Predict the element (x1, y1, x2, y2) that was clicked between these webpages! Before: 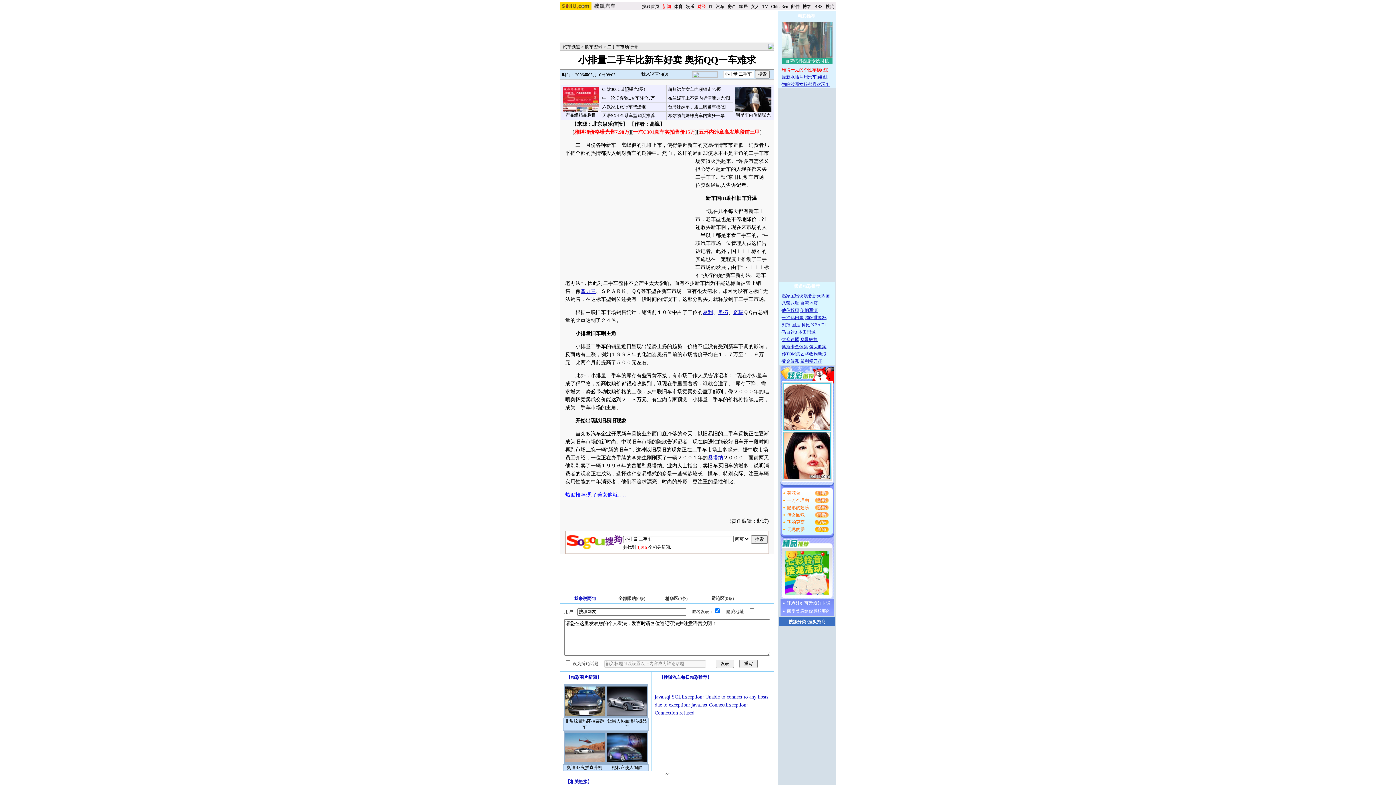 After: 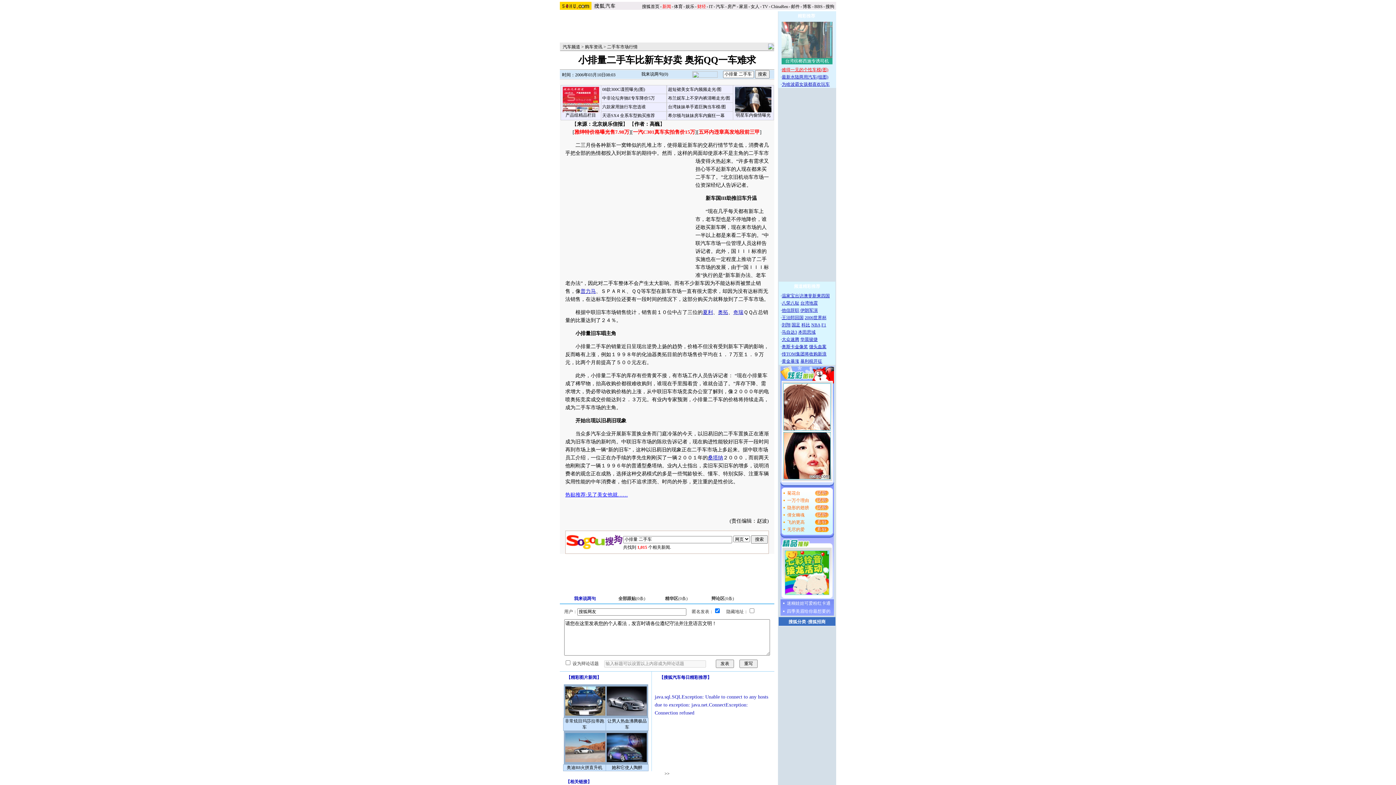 Action: bbox: (565, 492, 628, 497) label: 热贴推荐:见了美女他就……